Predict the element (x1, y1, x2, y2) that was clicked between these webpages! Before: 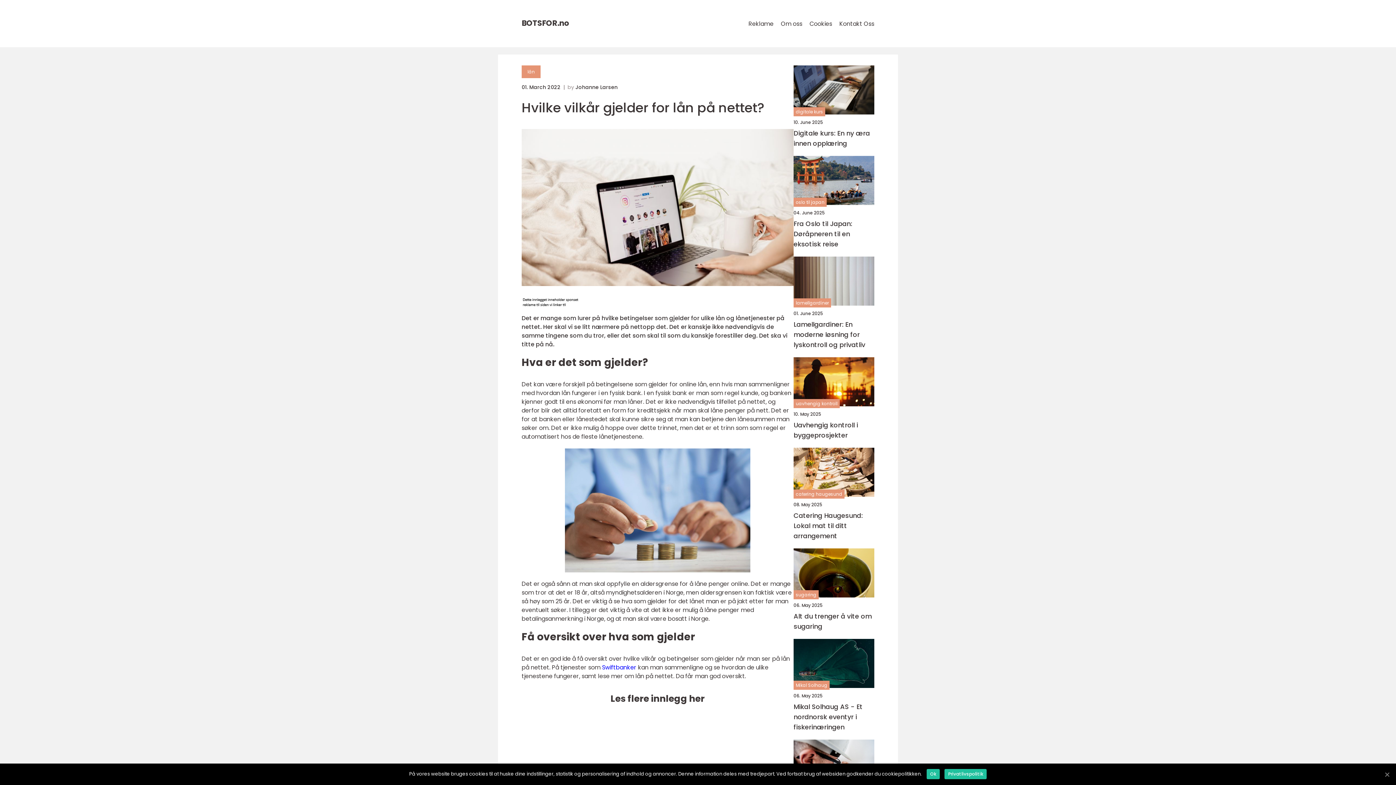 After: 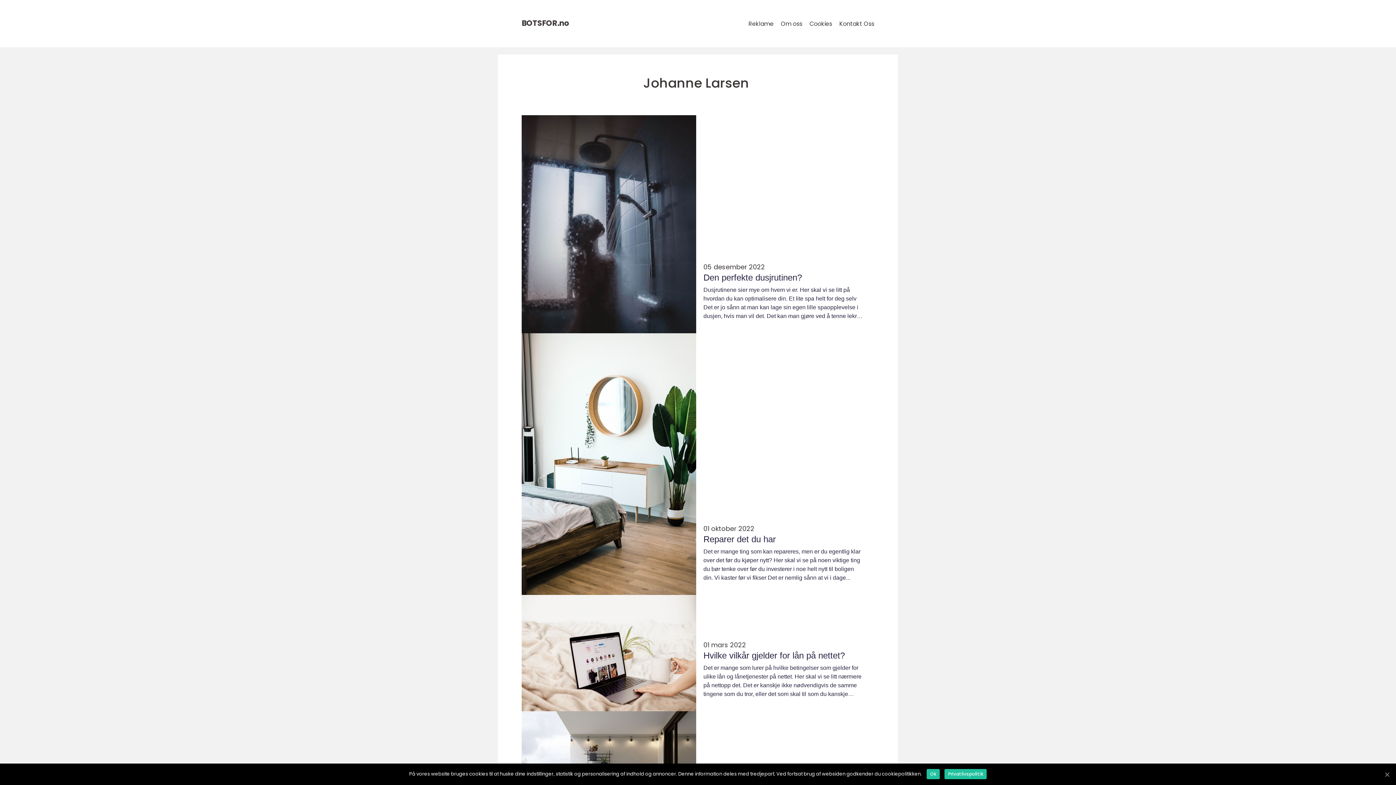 Action: bbox: (575, 84, 617, 89) label: Johanne Larsen